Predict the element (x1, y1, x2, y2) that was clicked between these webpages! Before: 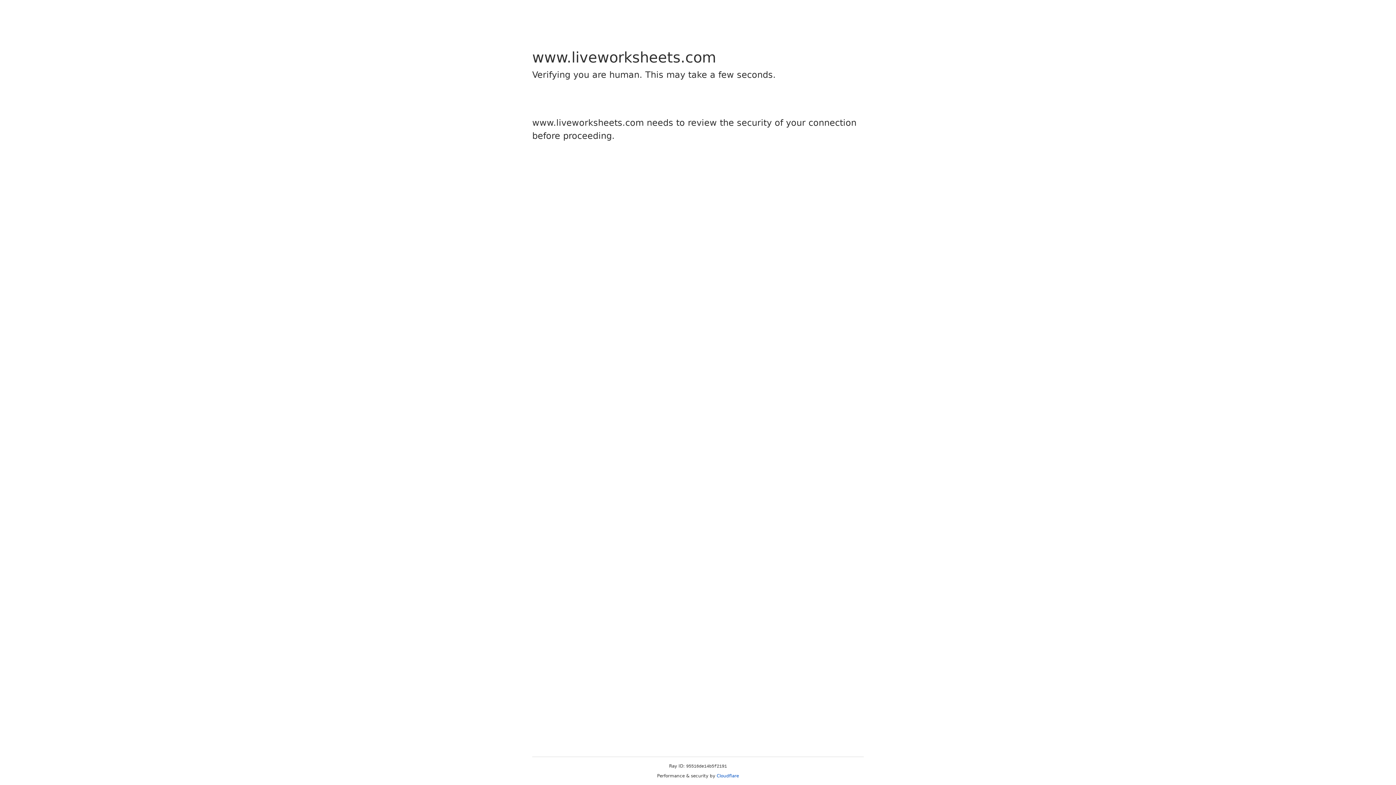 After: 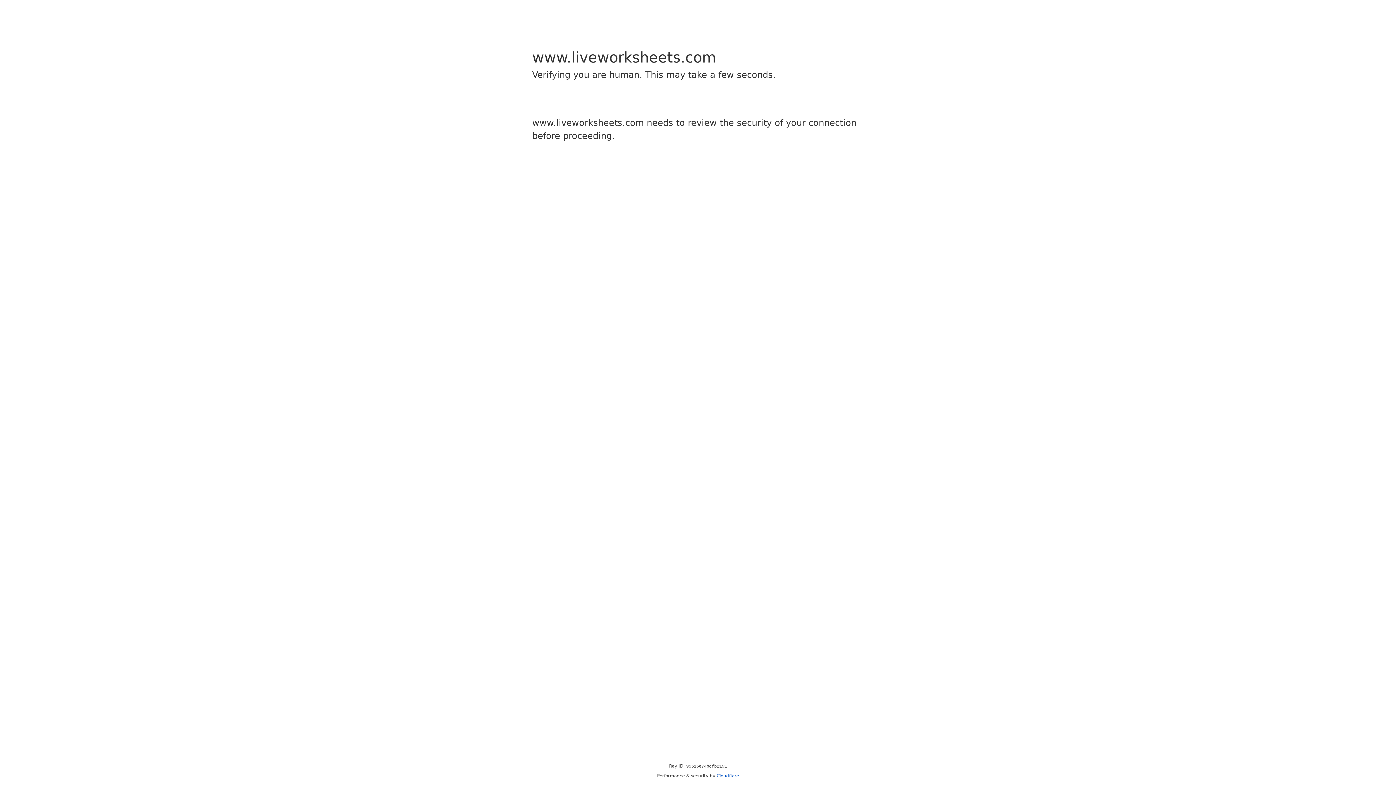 Action: bbox: (716, 773, 739, 778) label: Cloudflare